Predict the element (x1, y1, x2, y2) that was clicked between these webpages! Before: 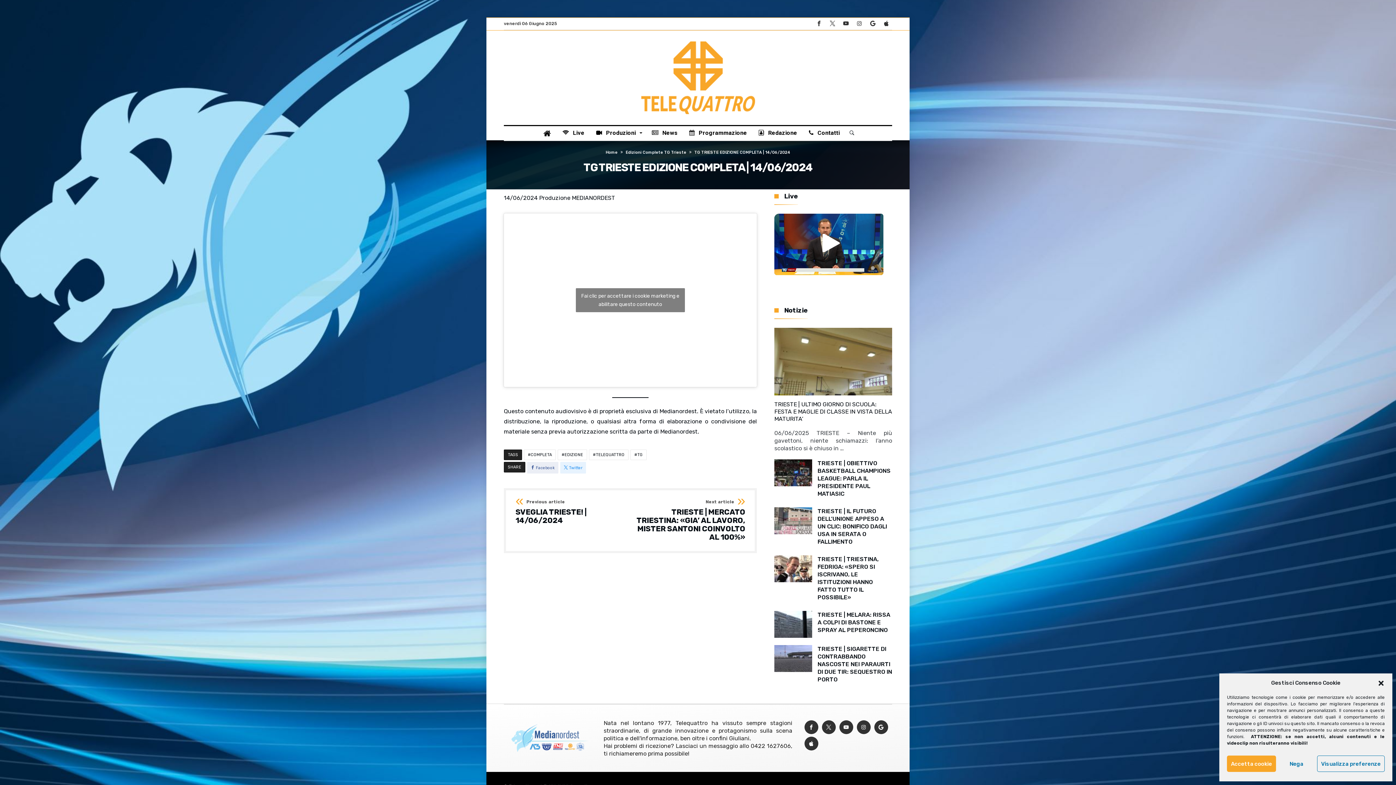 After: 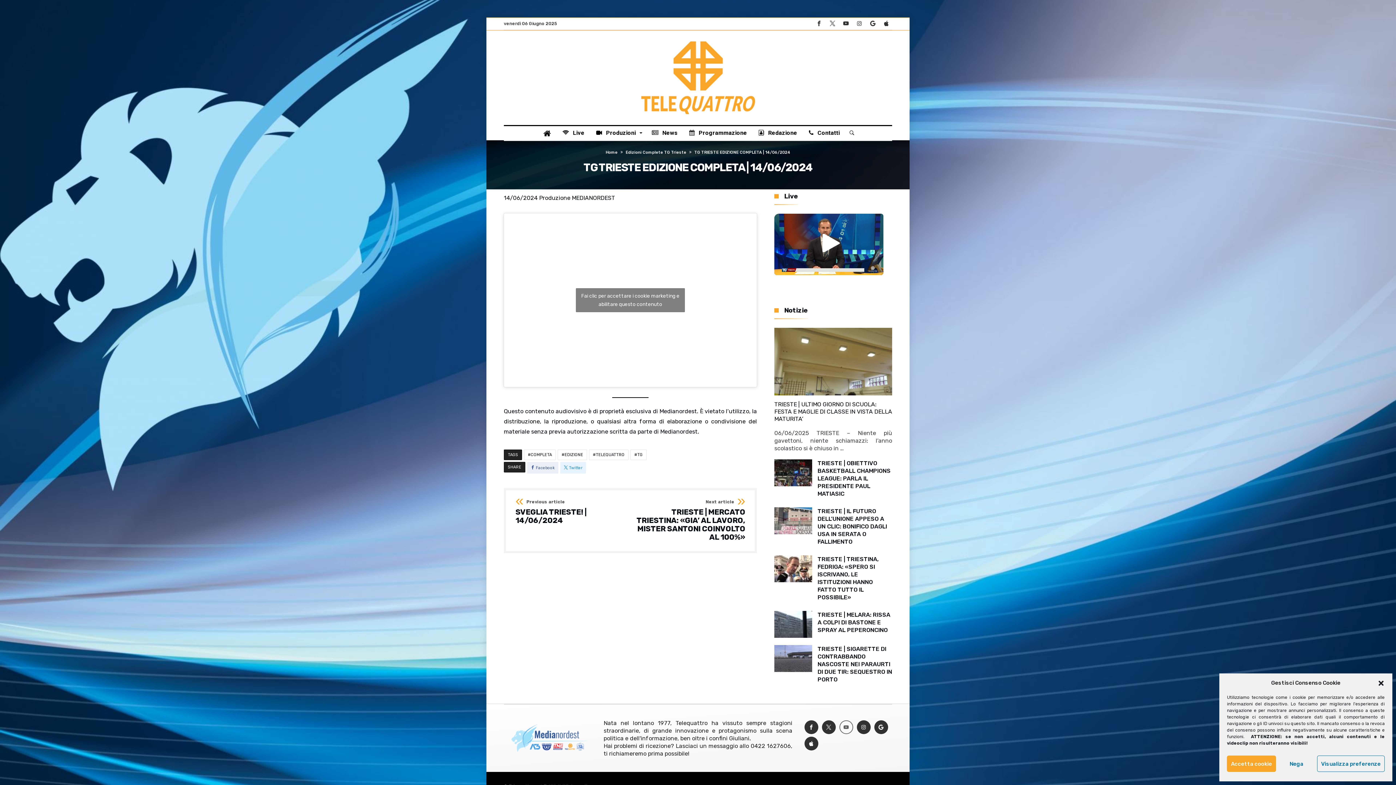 Action: bbox: (839, 720, 853, 734)